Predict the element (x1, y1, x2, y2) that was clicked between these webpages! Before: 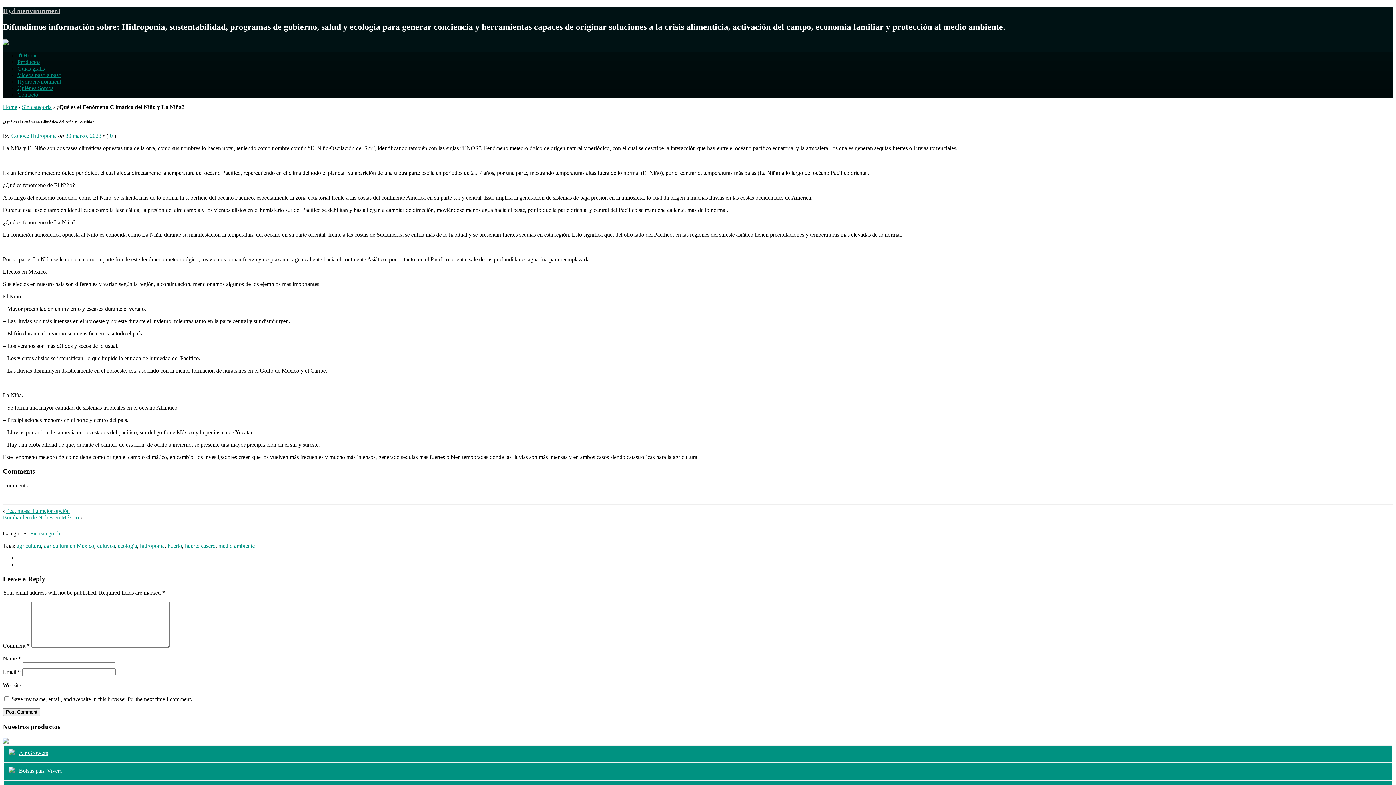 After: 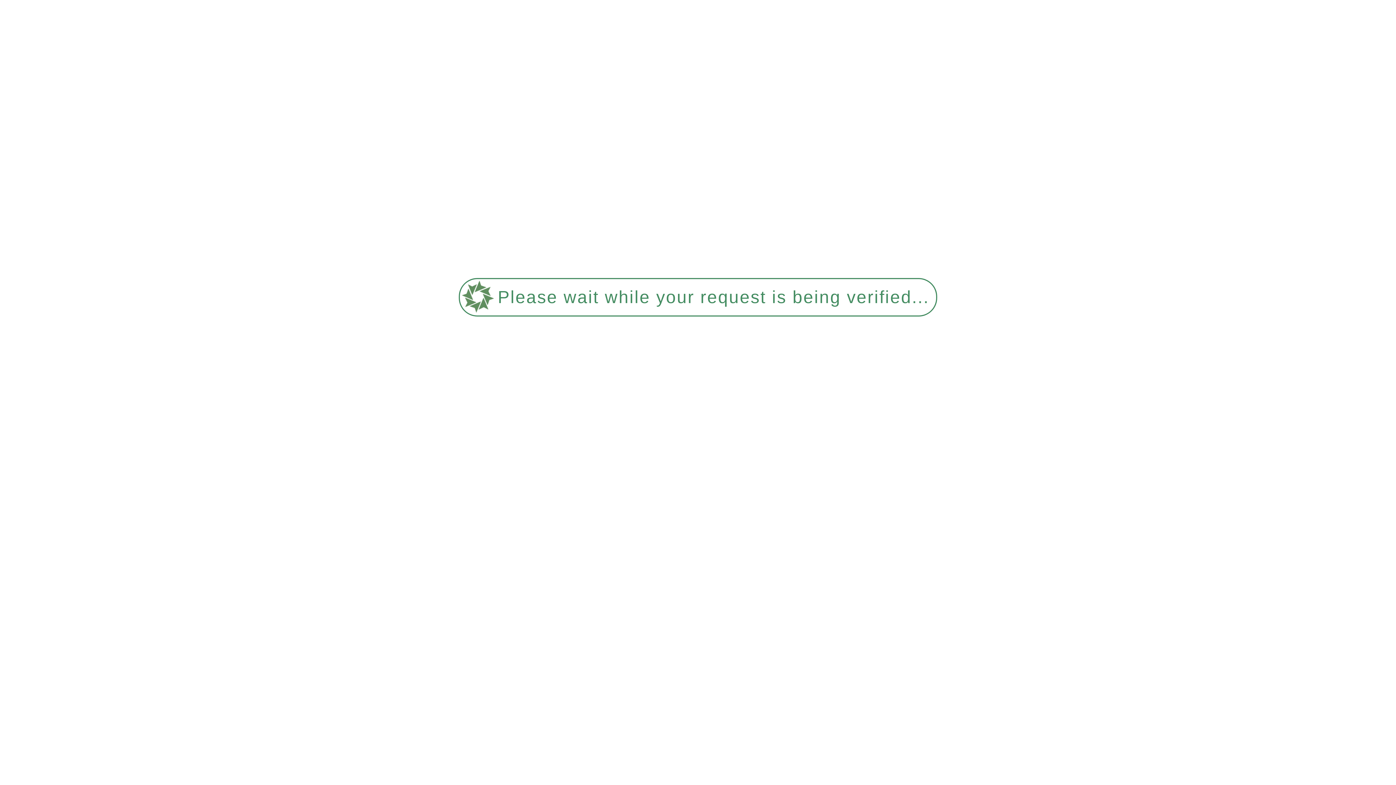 Action: label: agricultura bbox: (16, 542, 41, 549)